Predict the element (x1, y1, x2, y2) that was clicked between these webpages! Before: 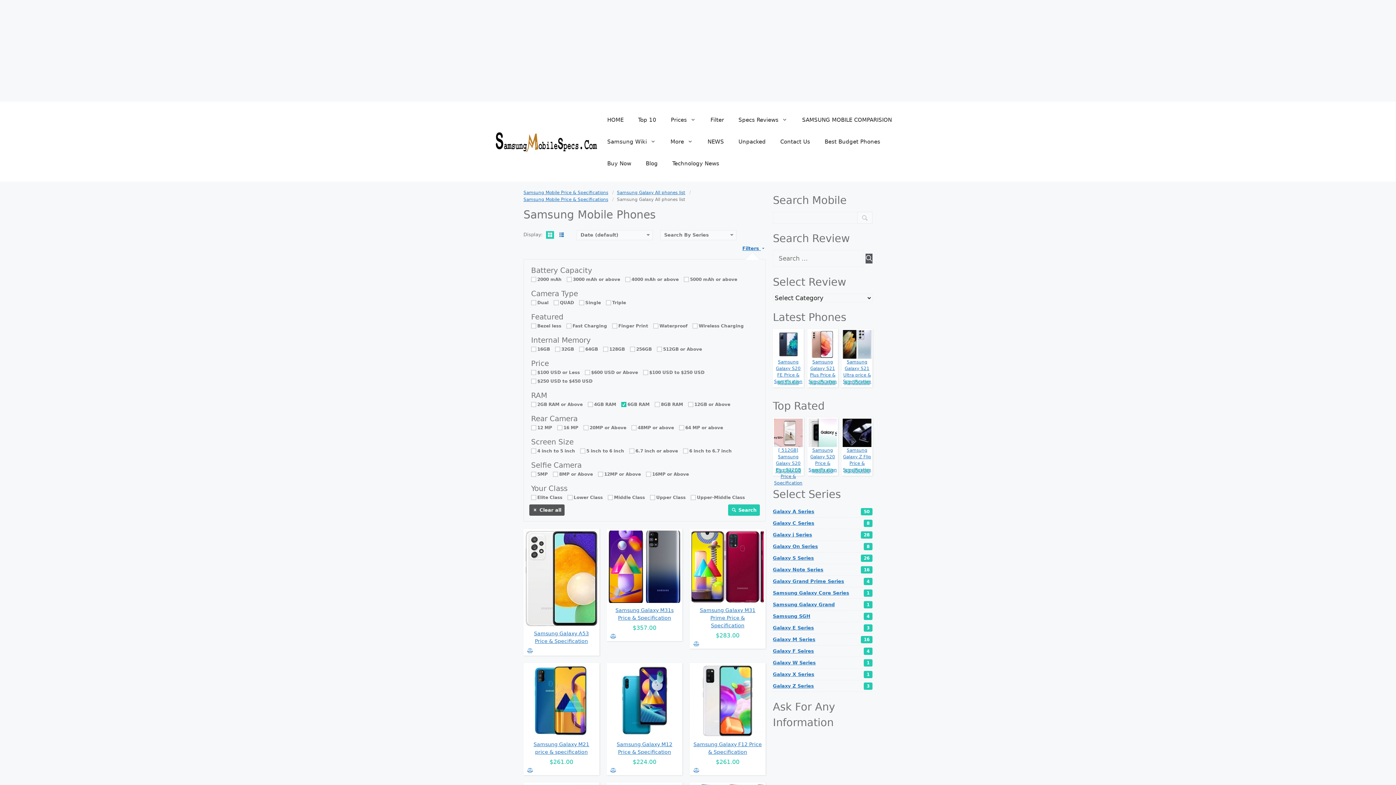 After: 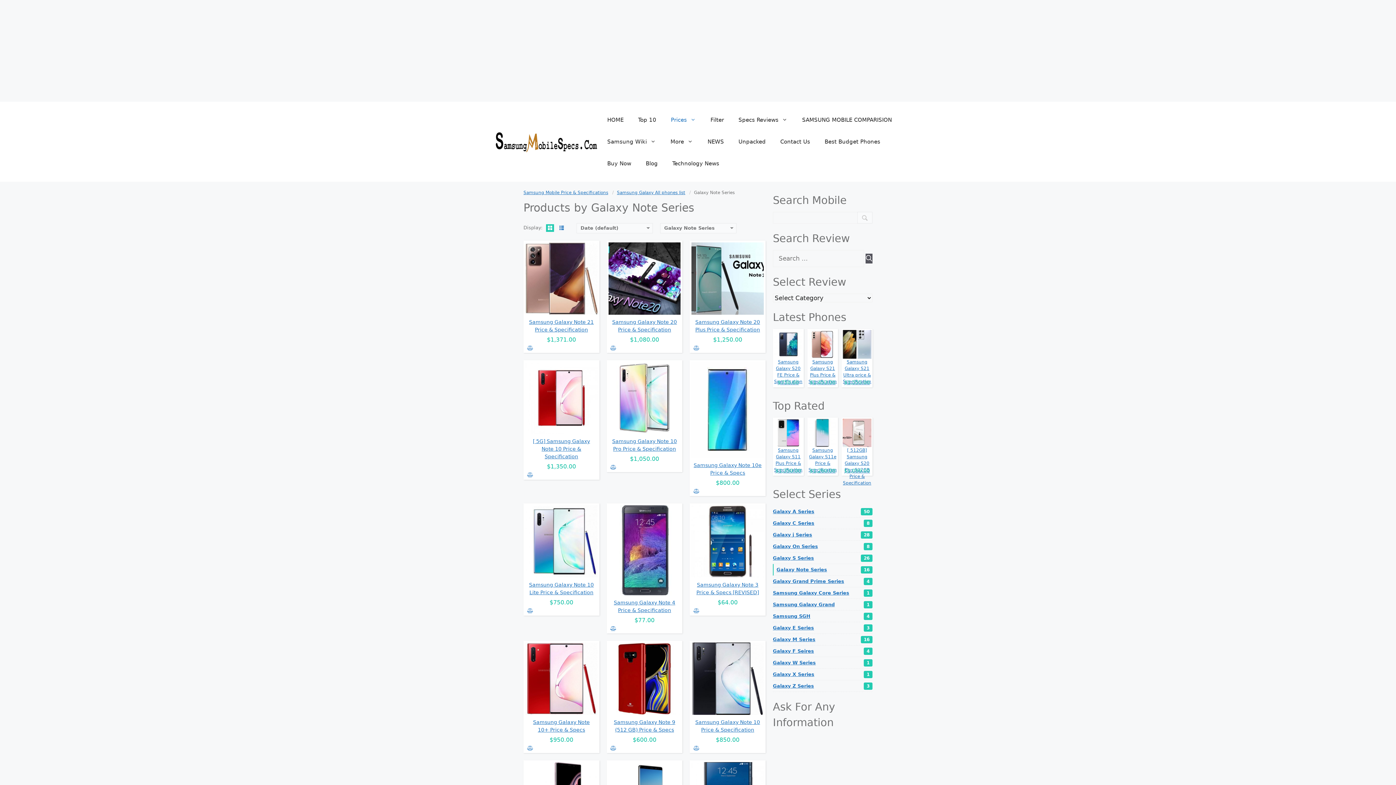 Action: bbox: (773, 564, 872, 576) label: Galaxy Note Series
16